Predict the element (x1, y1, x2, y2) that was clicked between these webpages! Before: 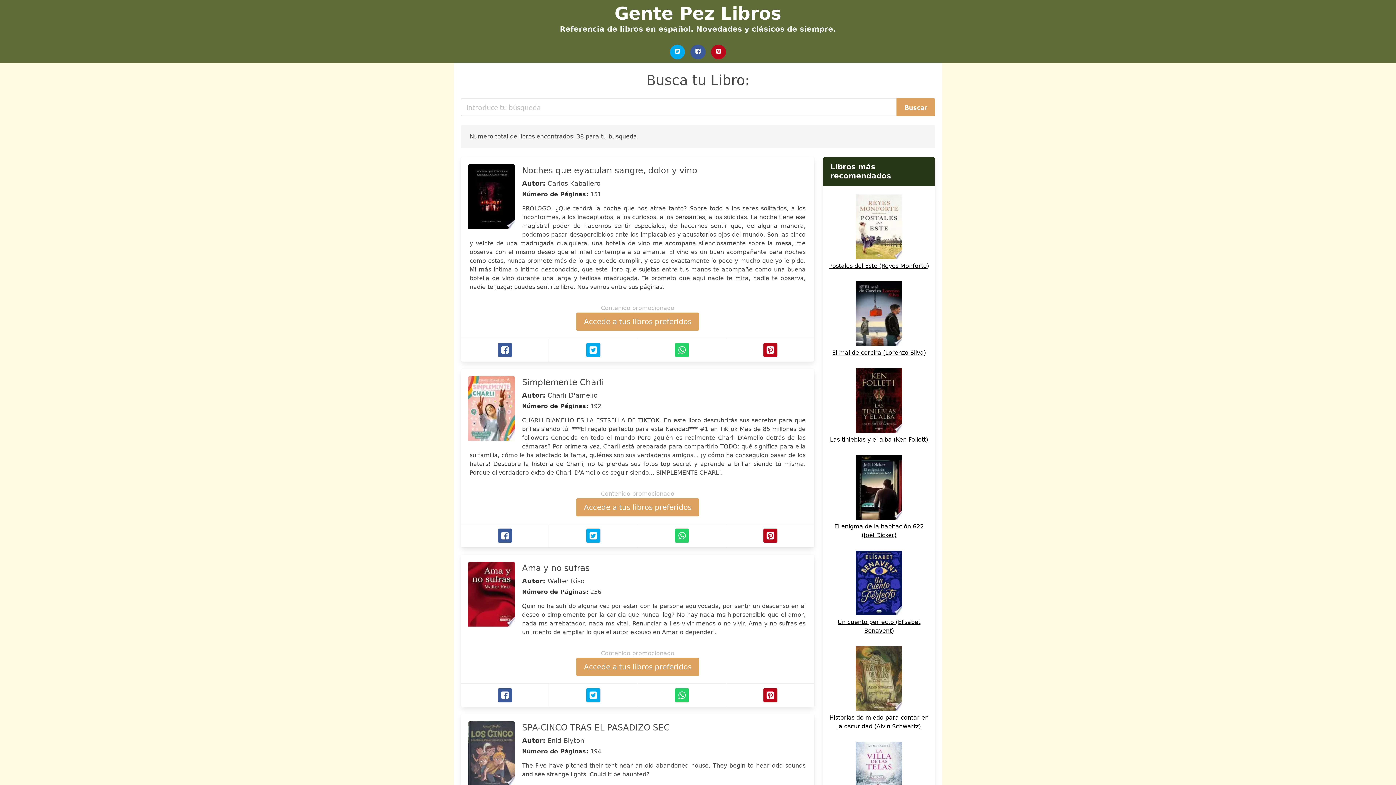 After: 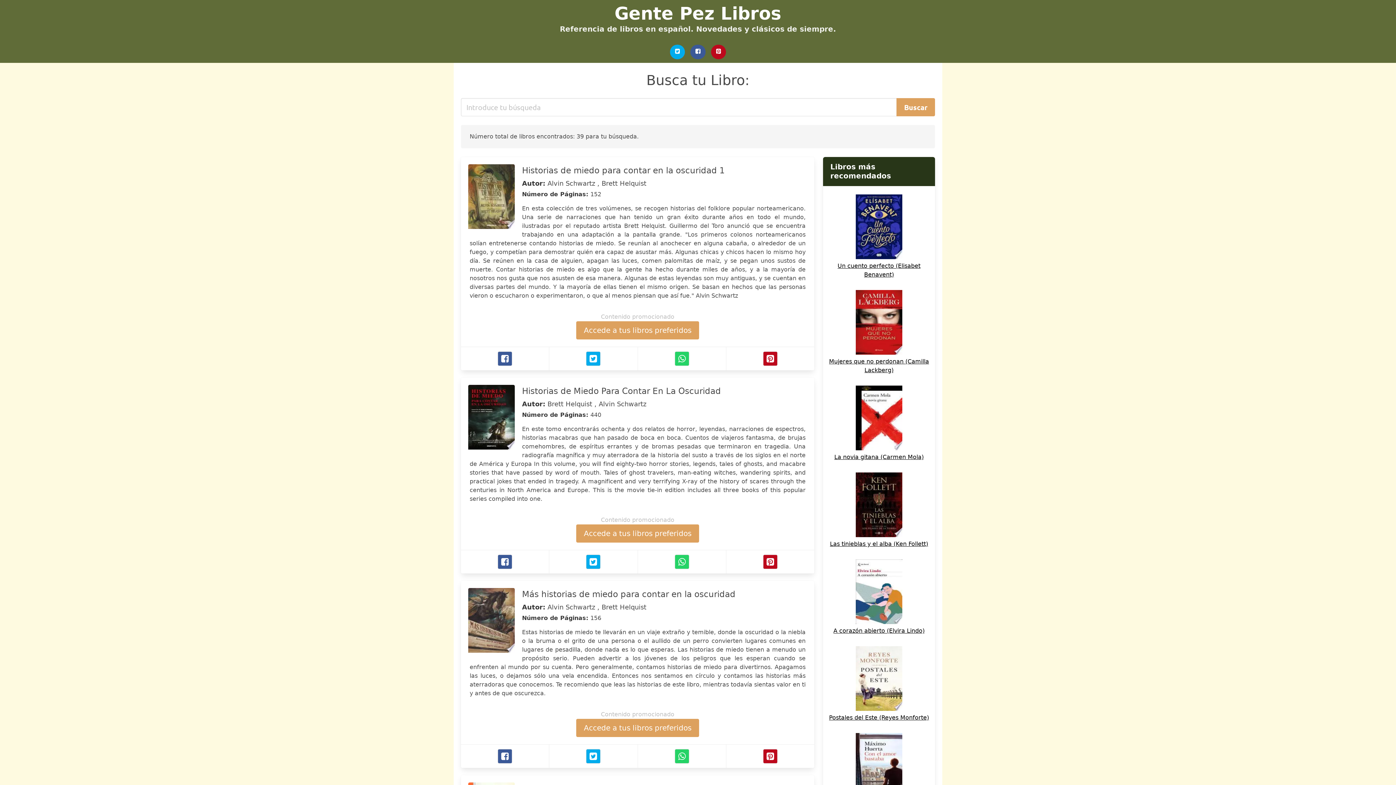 Action: label: Historias de miedo para contar en la oscuridad (Alvin Schwartz) bbox: (827, 705, 930, 731)